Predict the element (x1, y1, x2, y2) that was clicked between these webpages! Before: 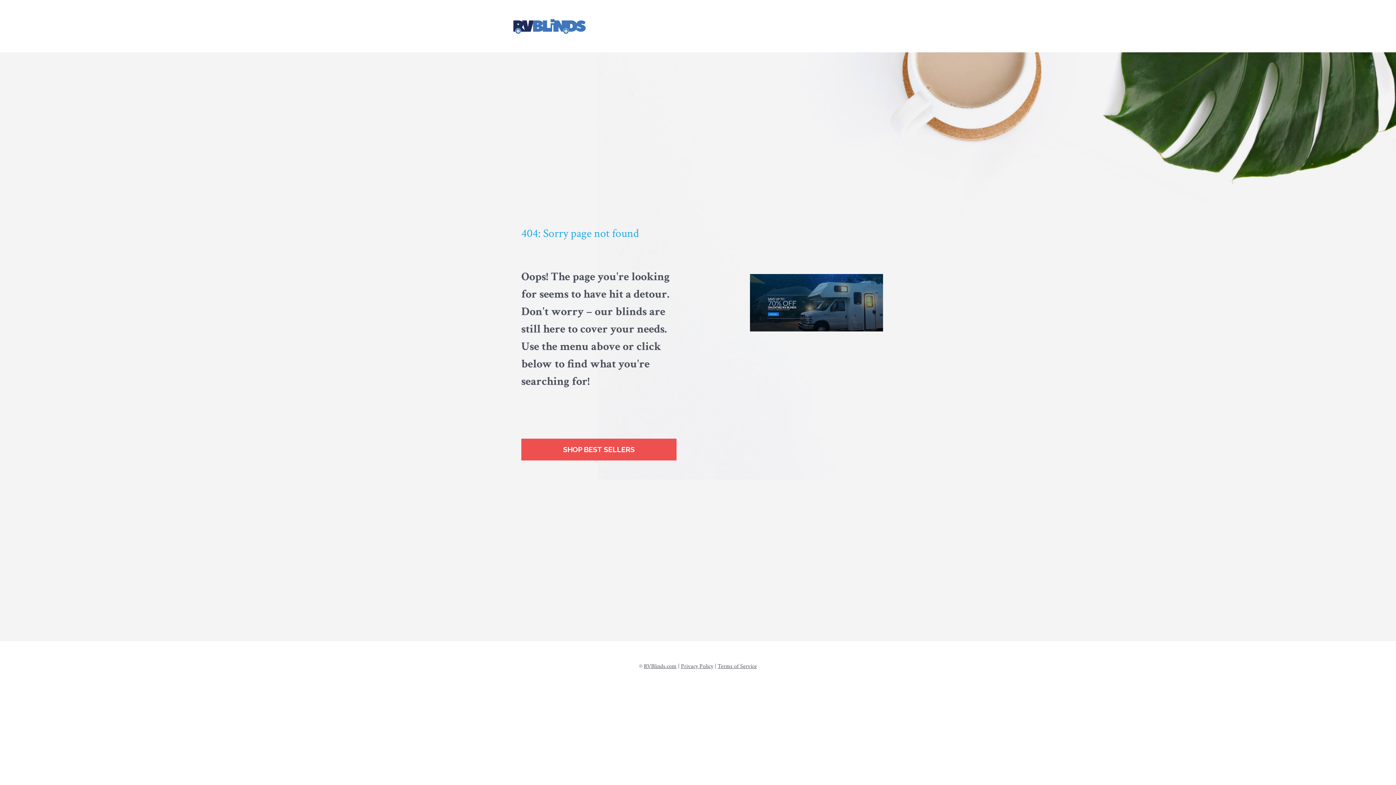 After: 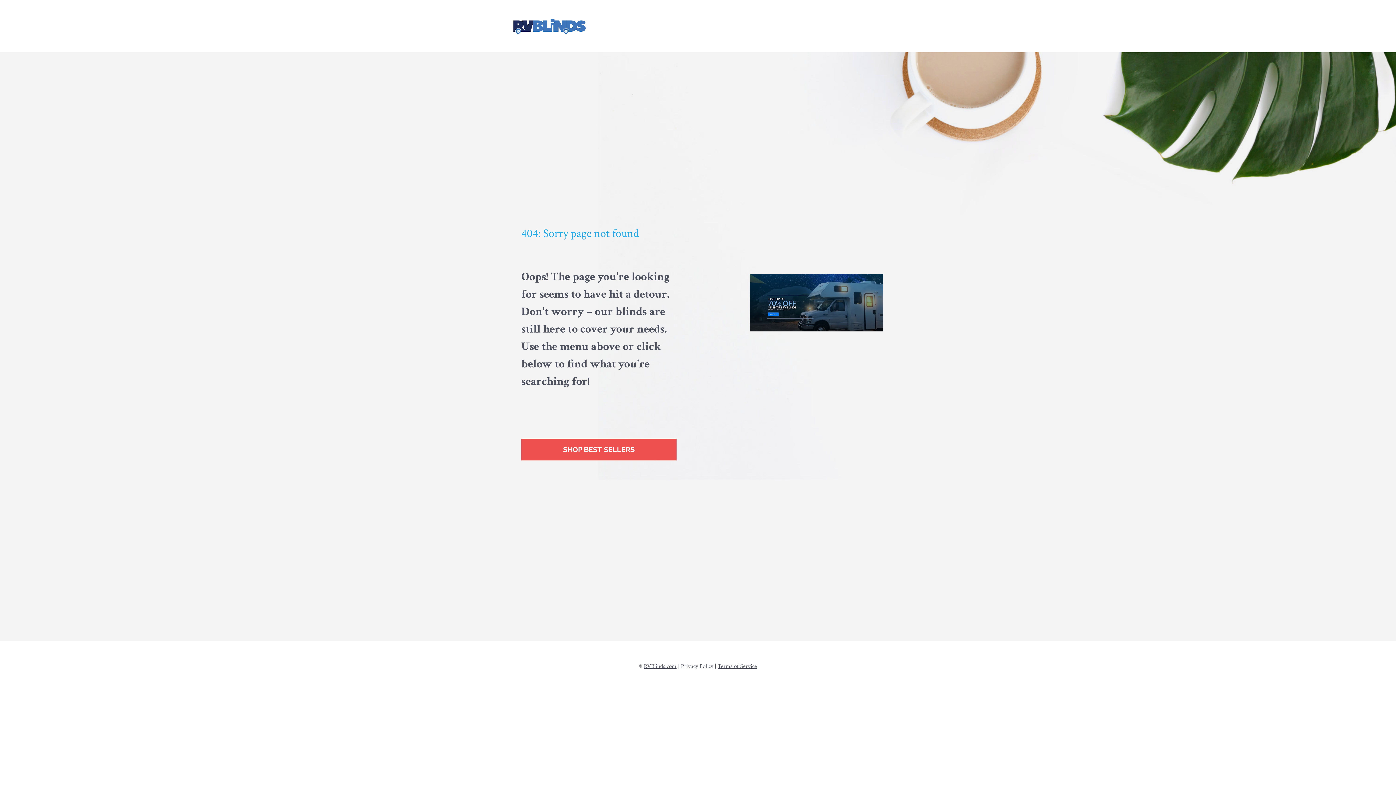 Action: bbox: (681, 662, 713, 670) label: Privacy Policy